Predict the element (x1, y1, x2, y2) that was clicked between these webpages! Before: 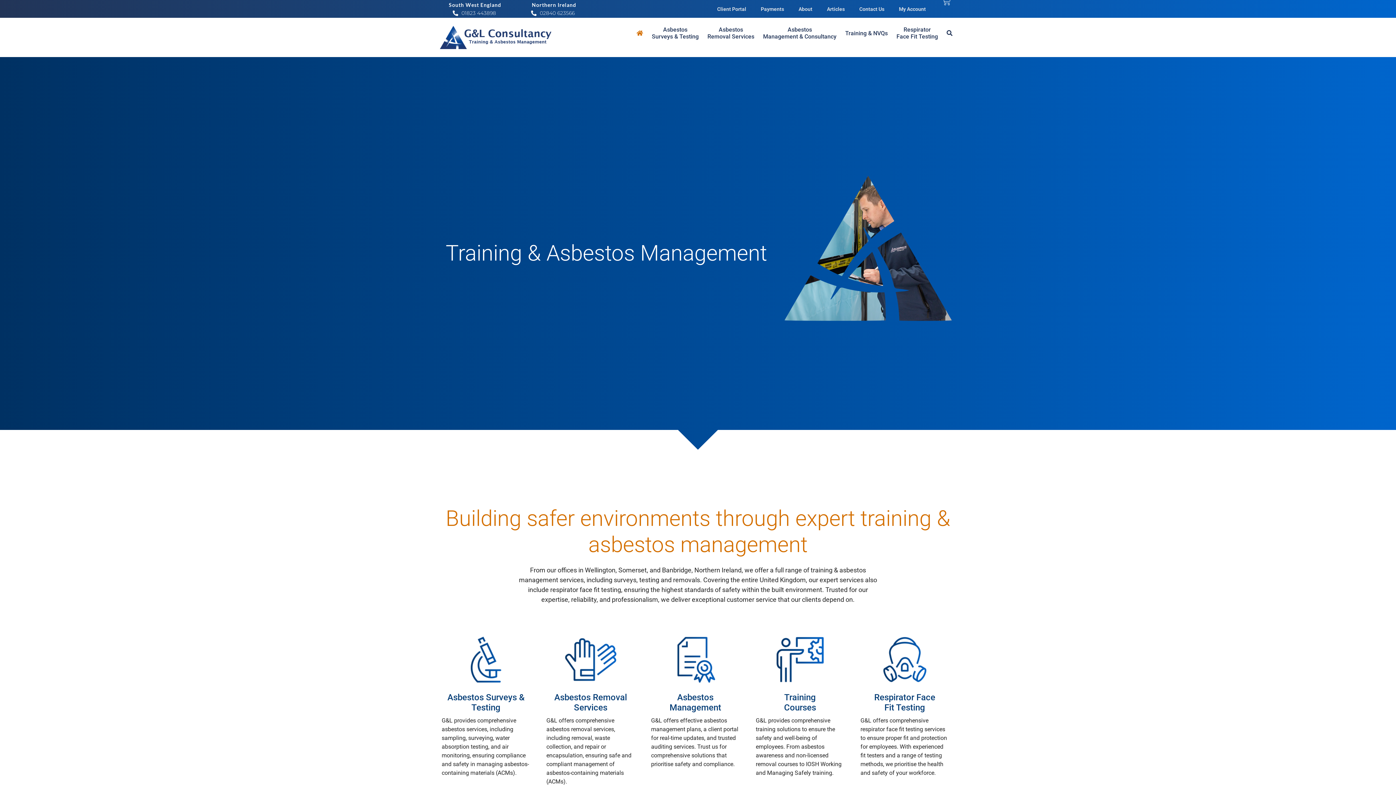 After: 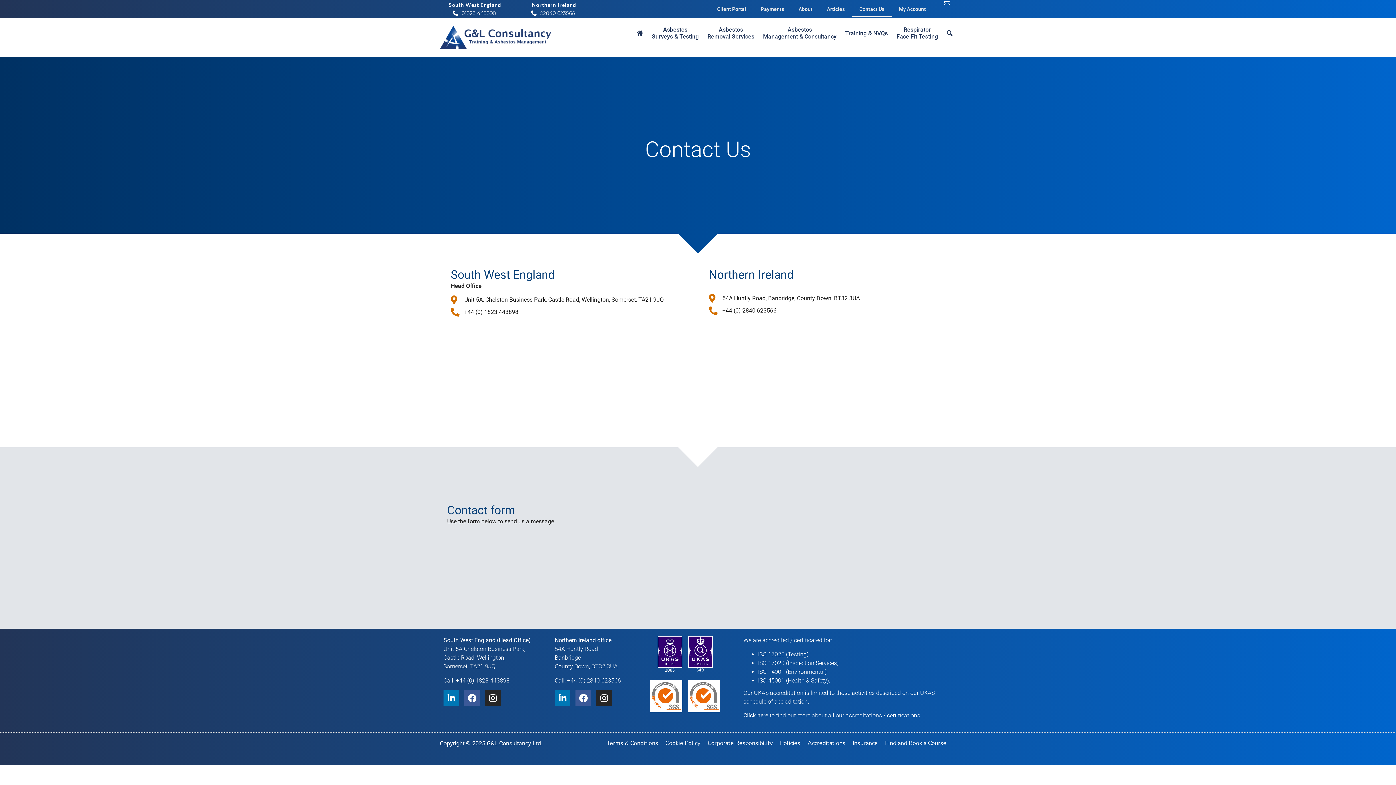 Action: bbox: (852, 1, 891, 16) label: Contact Us